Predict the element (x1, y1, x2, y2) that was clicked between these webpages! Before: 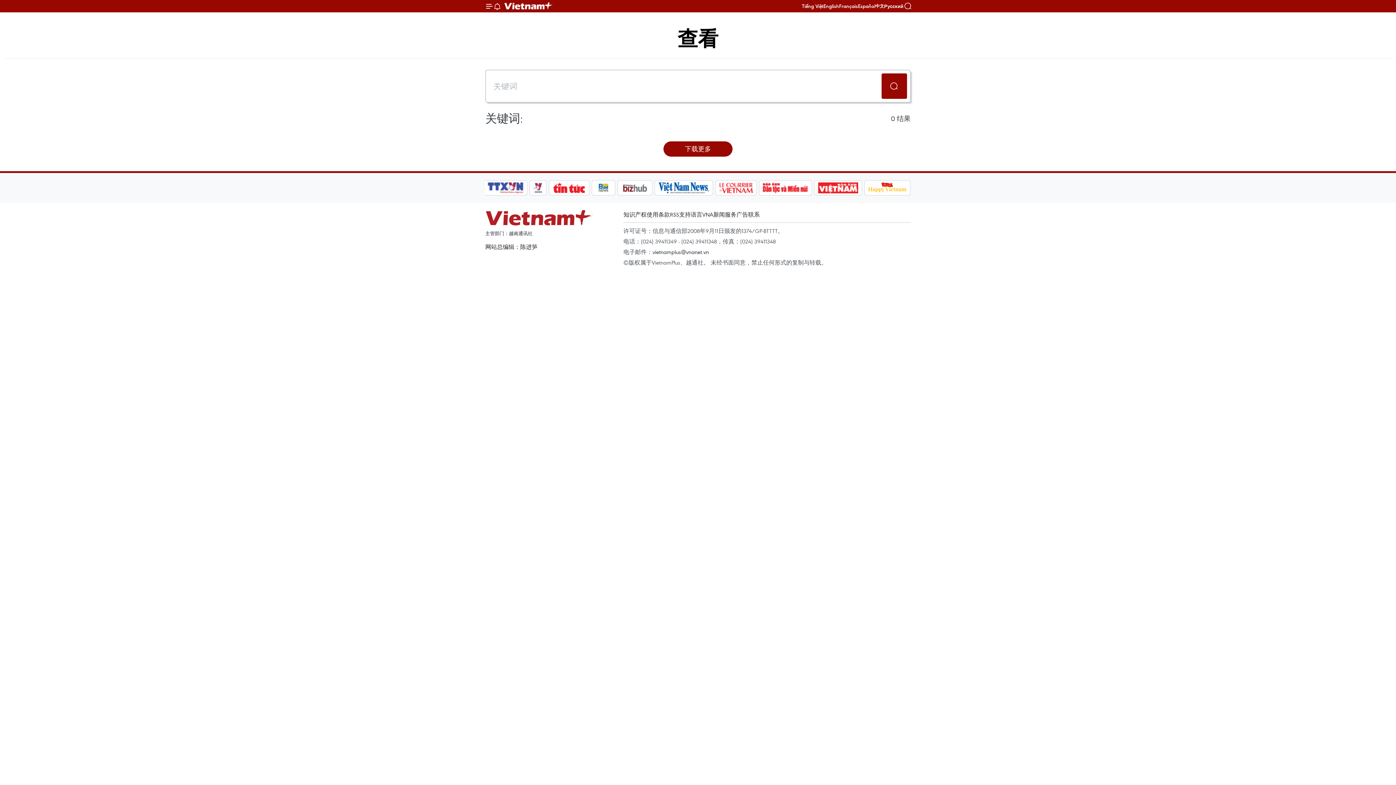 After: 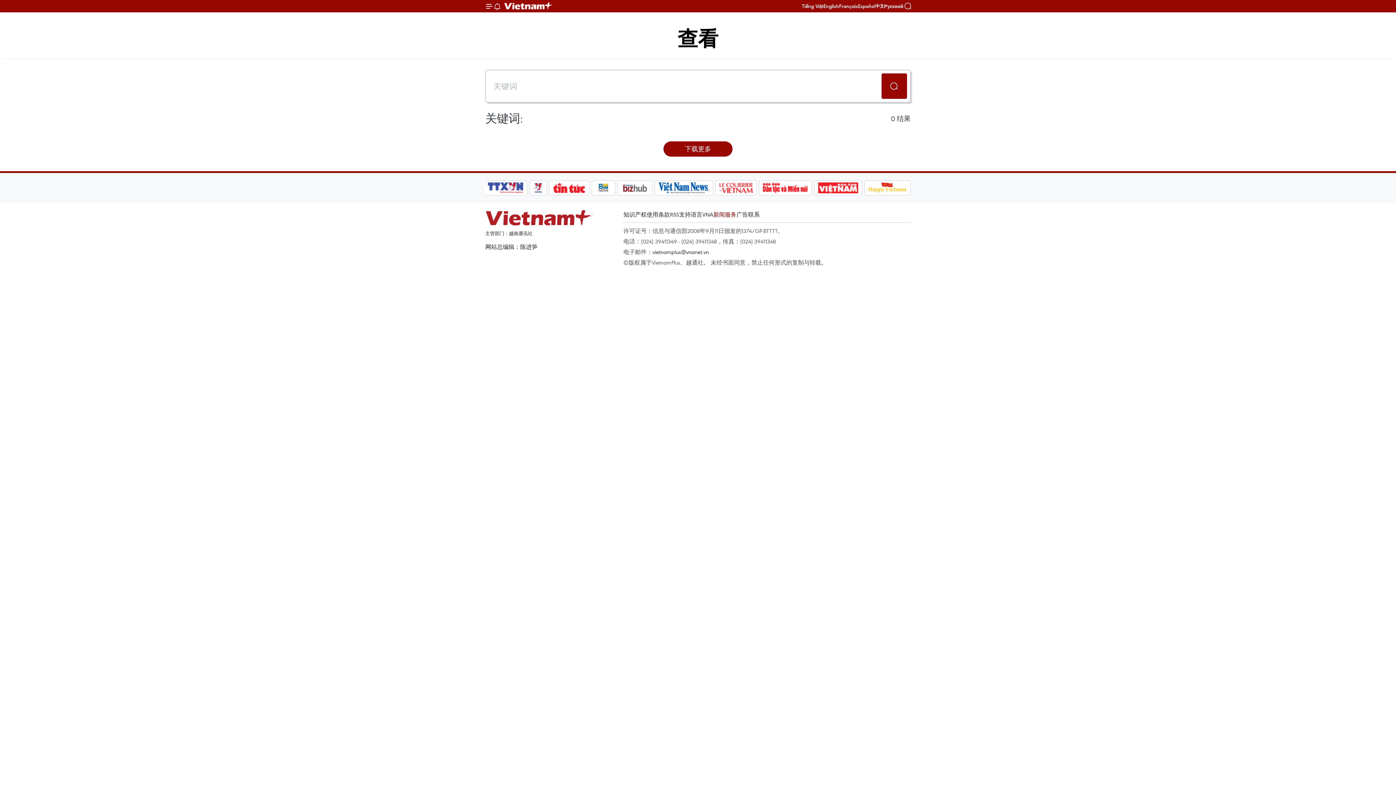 Action: bbox: (713, 210, 736, 218) label: 新闻服务